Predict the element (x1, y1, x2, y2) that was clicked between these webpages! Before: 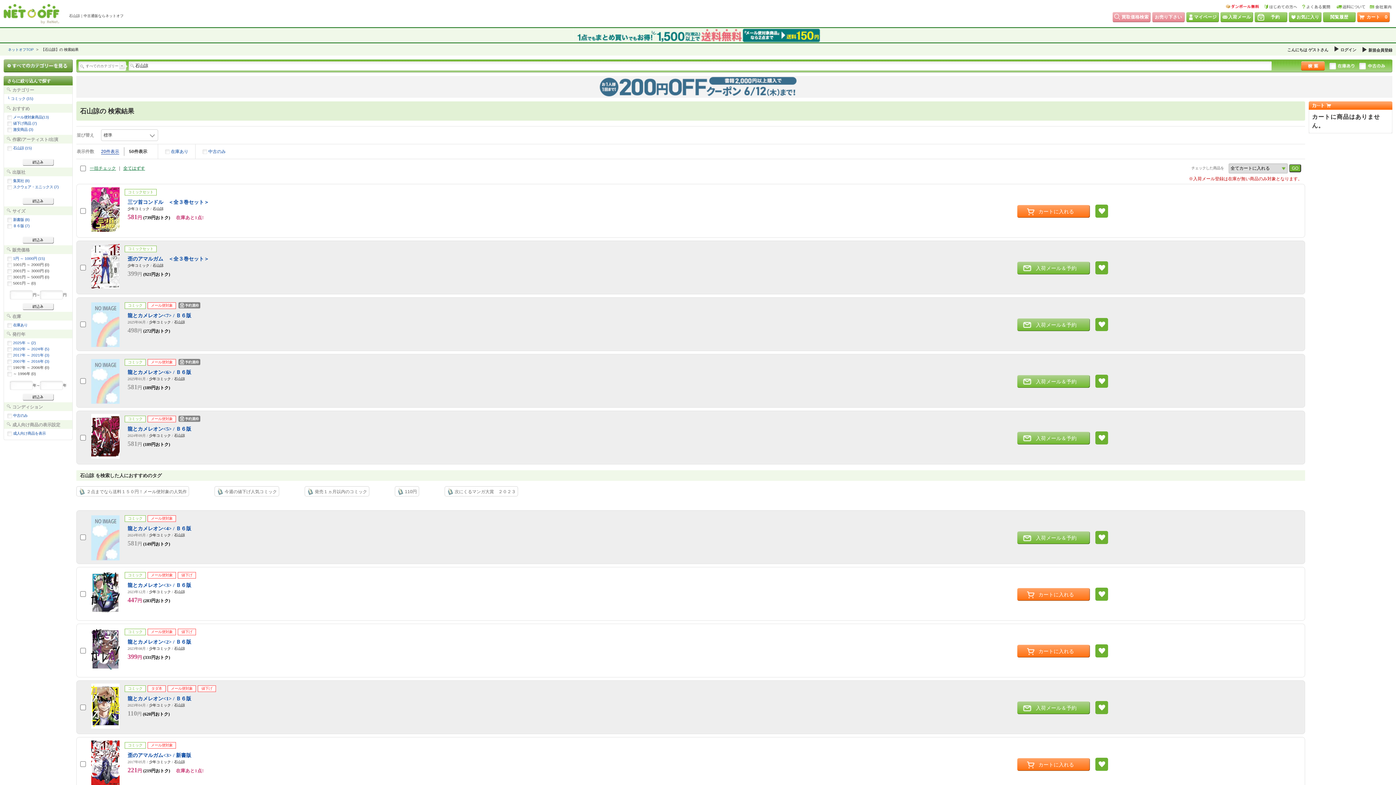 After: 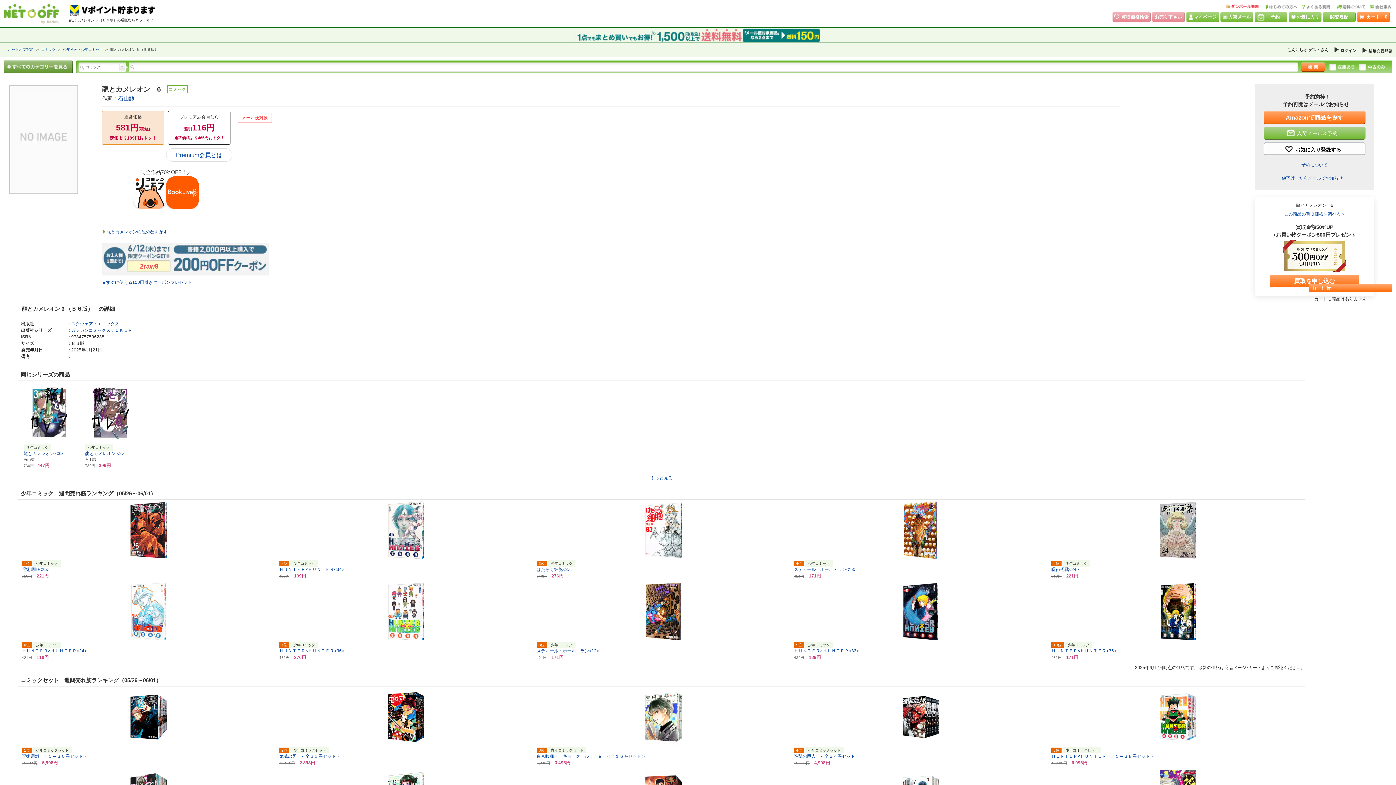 Action: bbox: (91, 357, 119, 357)